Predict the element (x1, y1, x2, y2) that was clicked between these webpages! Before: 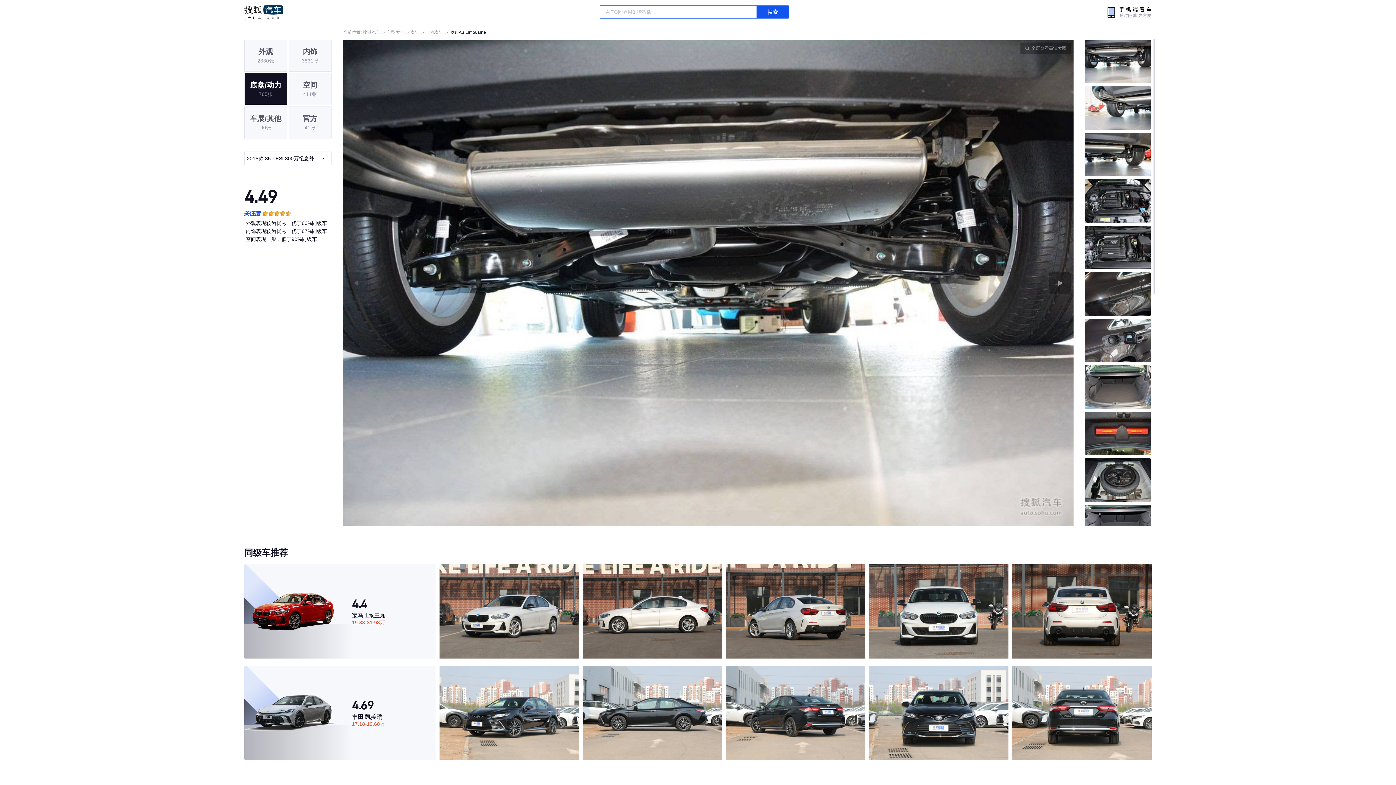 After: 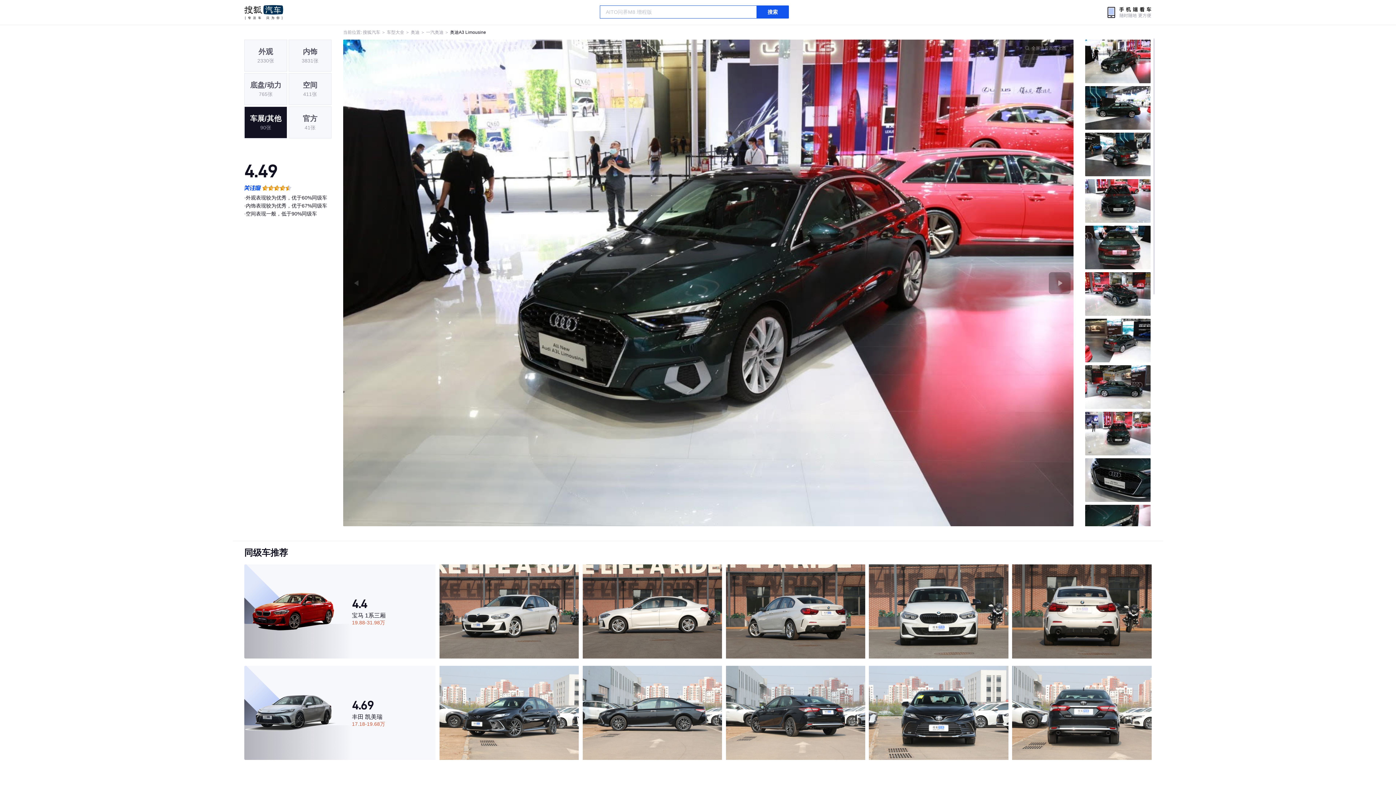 Action: label: 车展/其他
90张 bbox: (244, 106, 287, 138)